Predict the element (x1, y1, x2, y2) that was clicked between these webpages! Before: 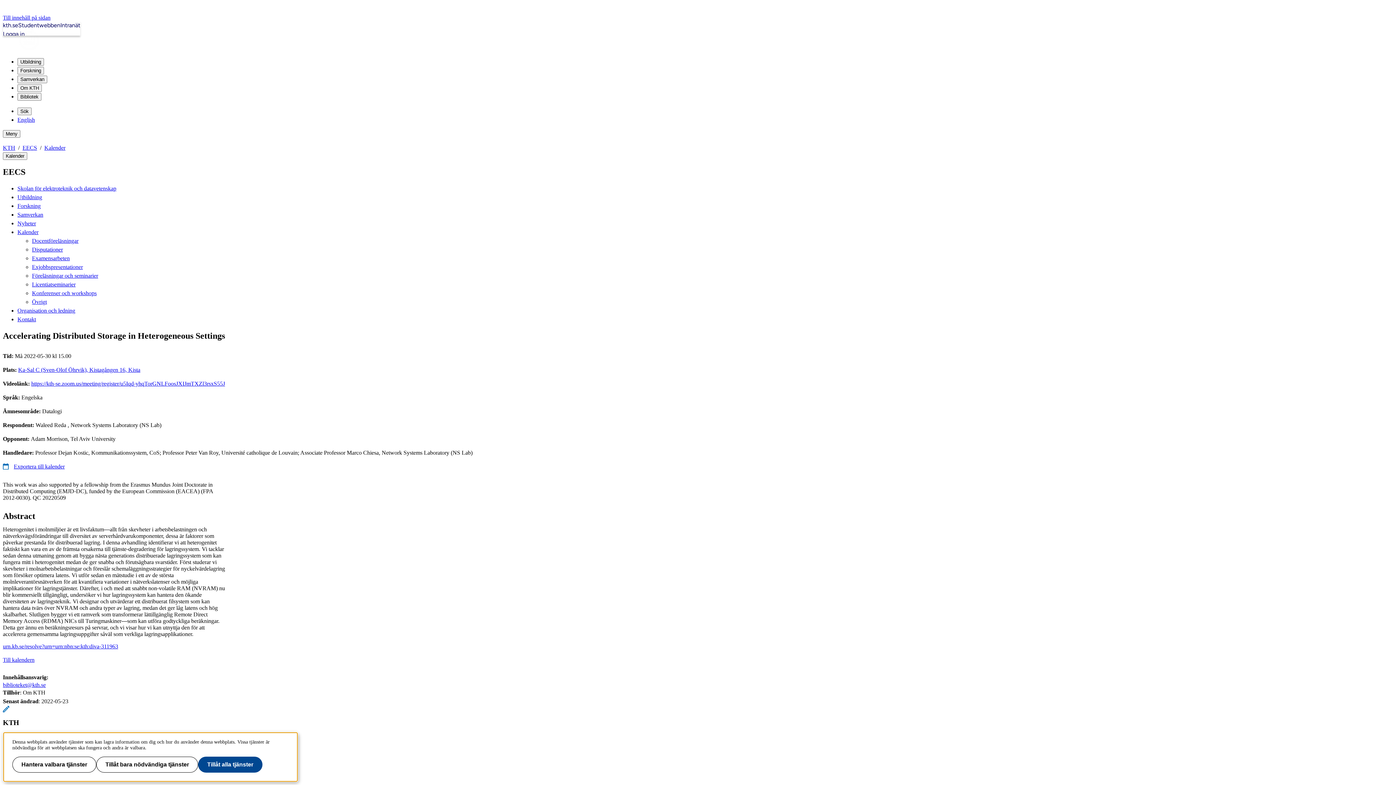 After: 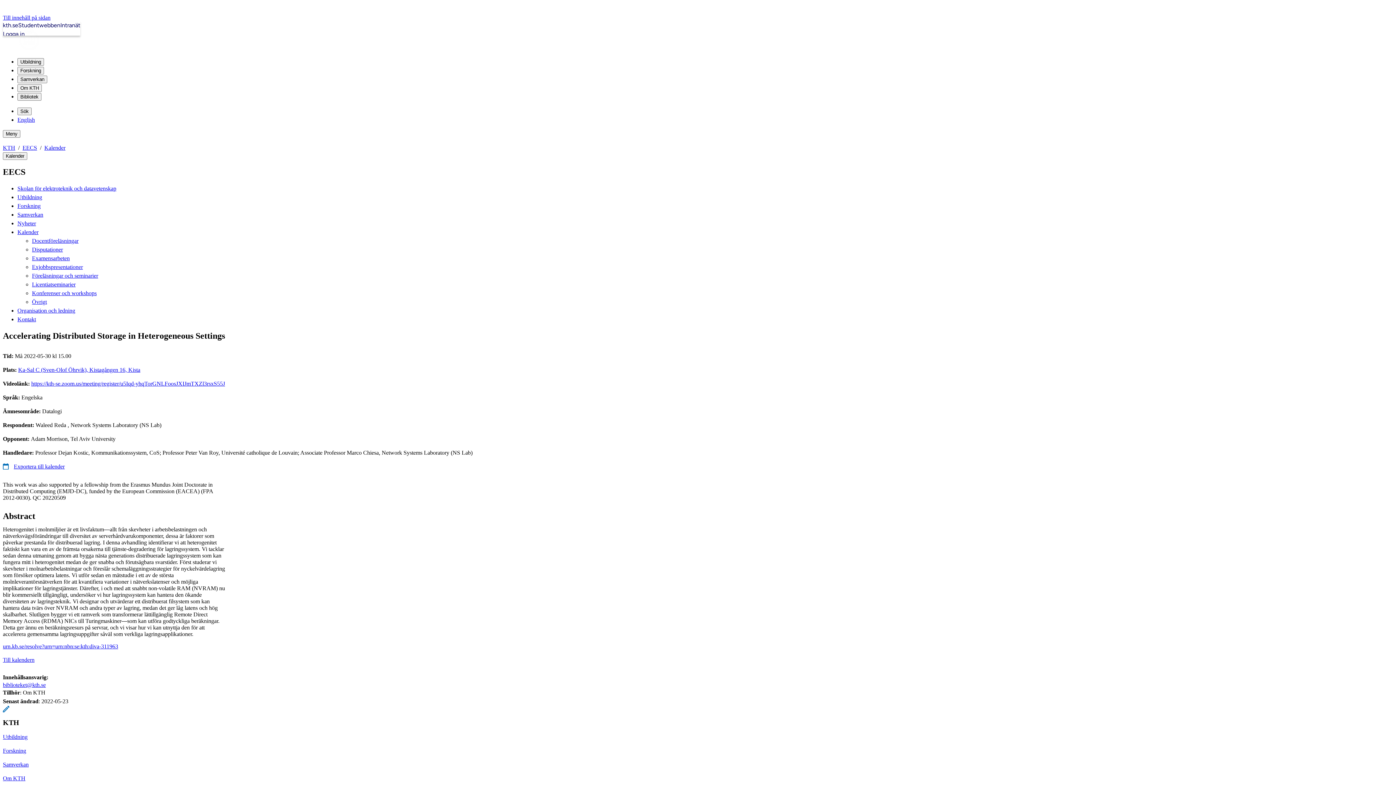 Action: bbox: (198, 757, 262, 773) label: Tillåt alla tjänster